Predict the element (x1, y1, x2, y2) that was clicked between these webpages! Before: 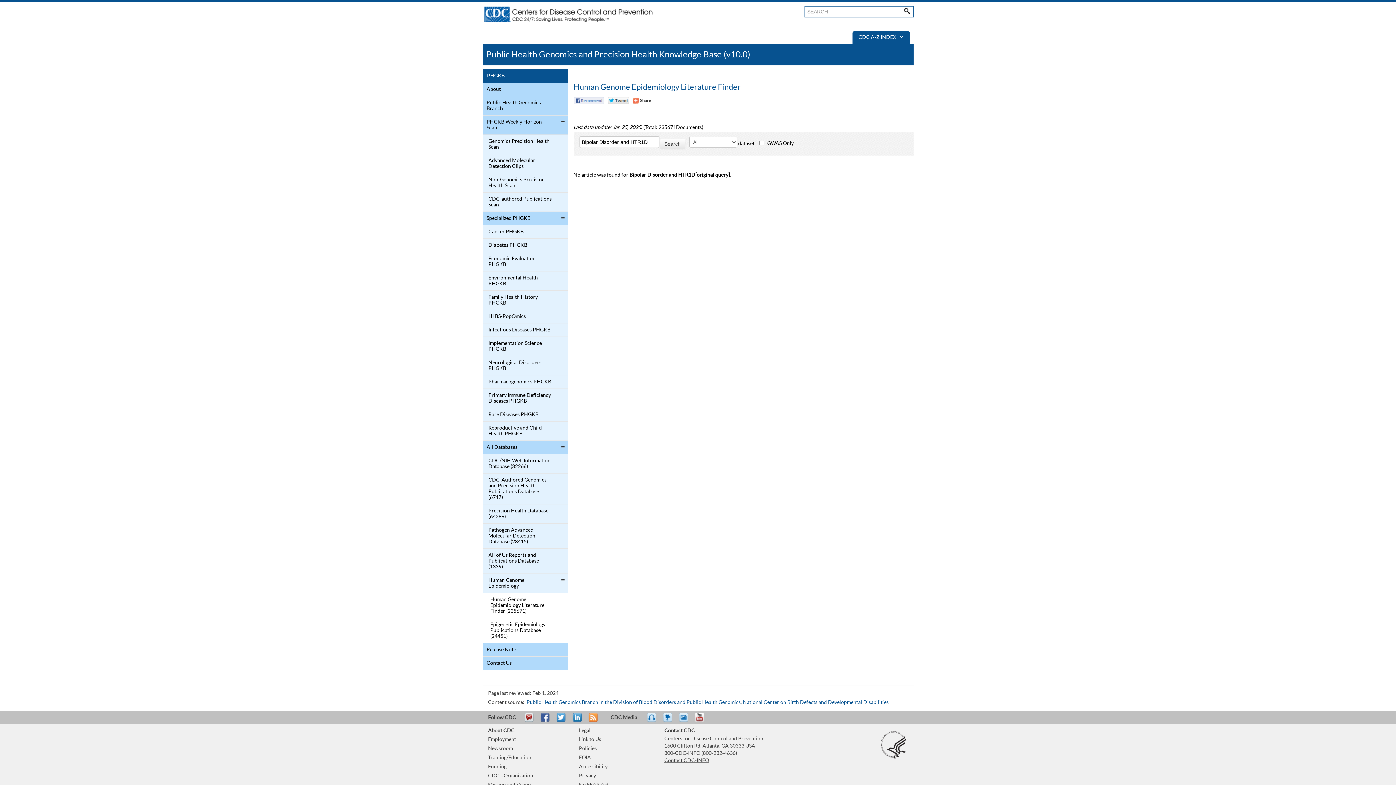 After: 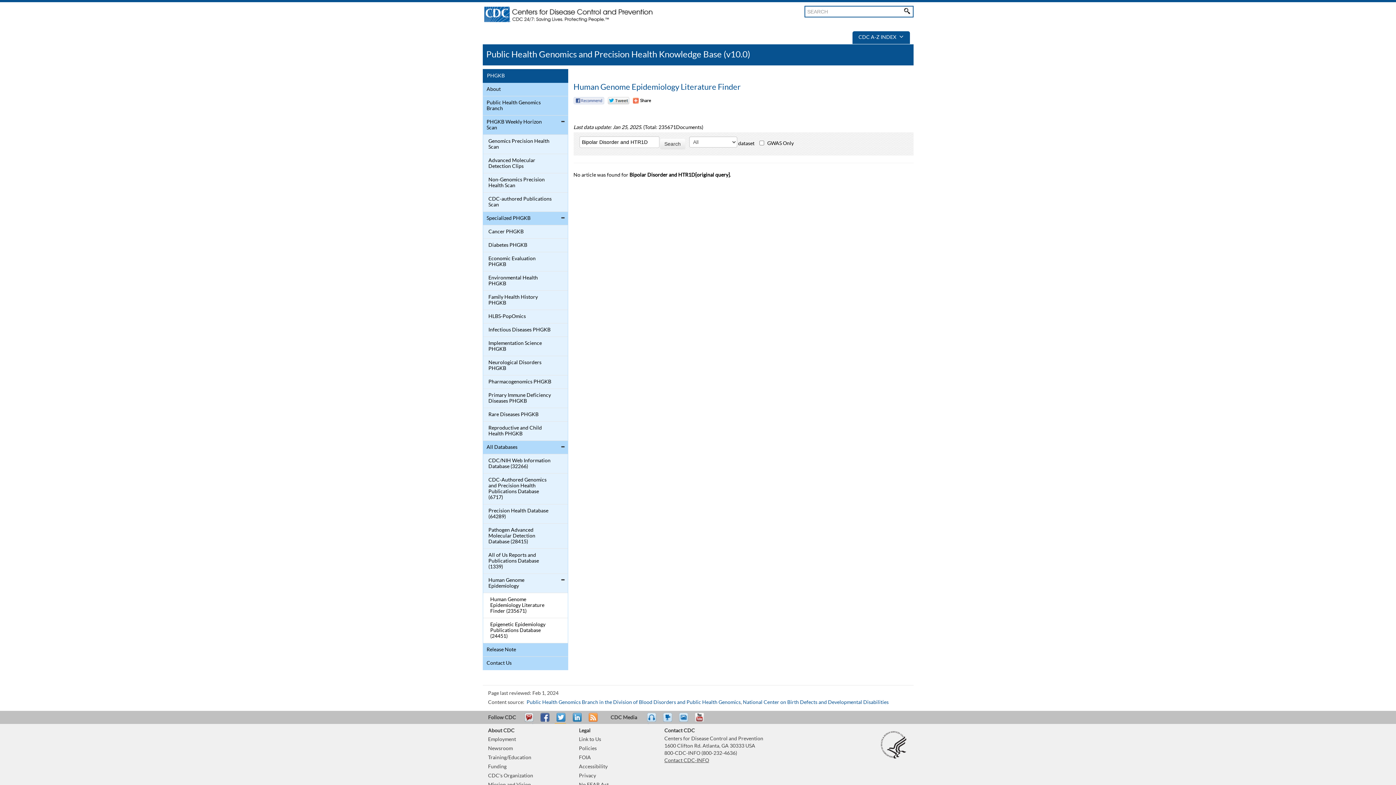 Action: label: Tweet bbox: (554, 713, 568, 729)